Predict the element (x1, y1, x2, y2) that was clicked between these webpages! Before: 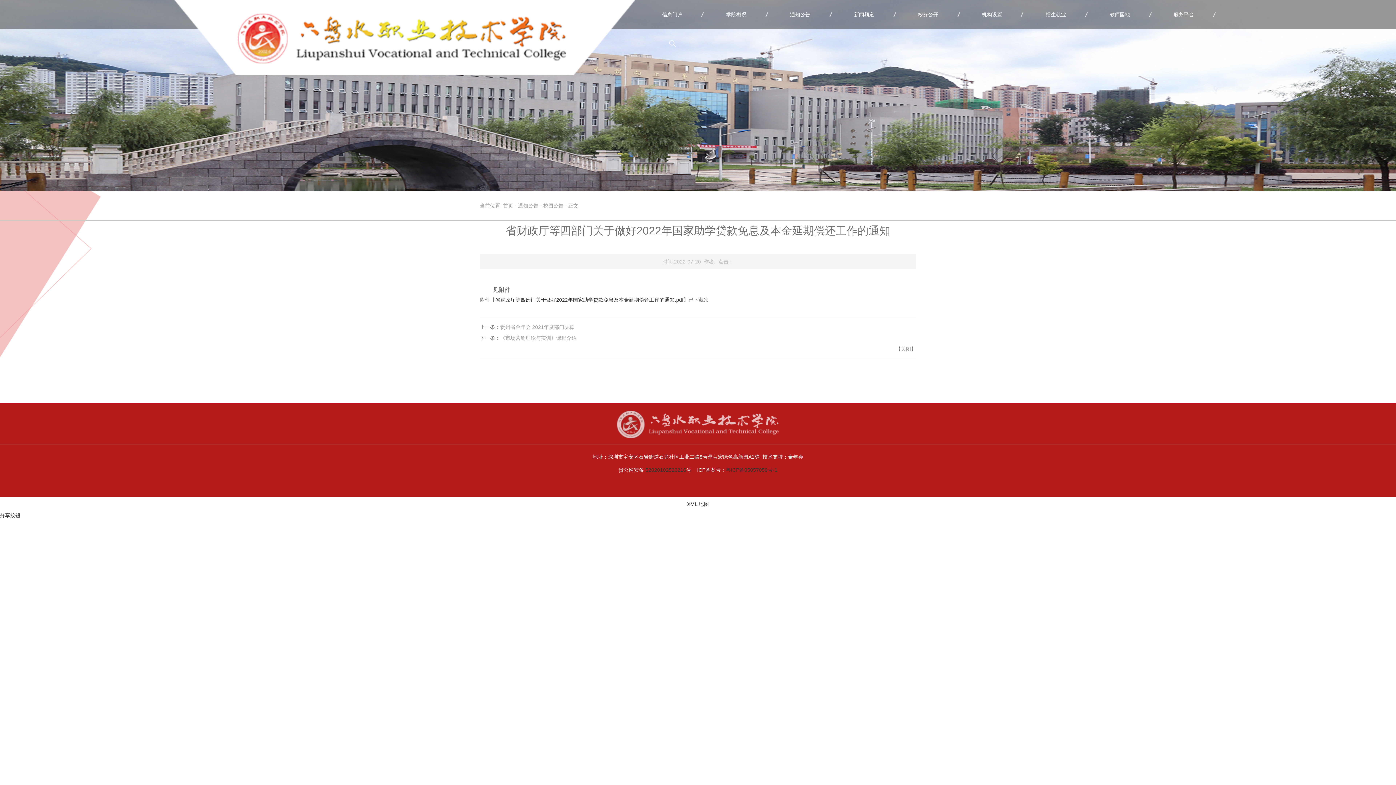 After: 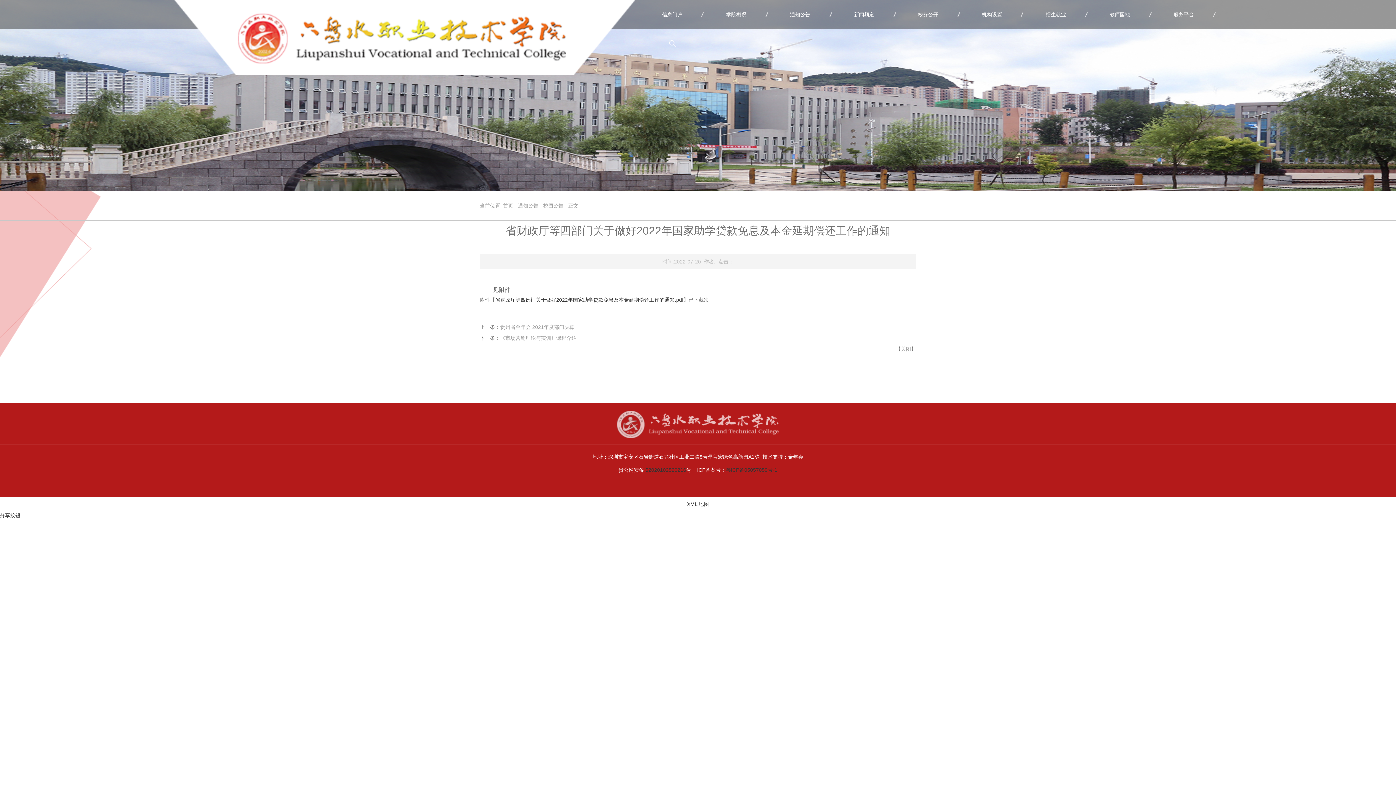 Action: label: 关闭 bbox: (901, 346, 911, 352)